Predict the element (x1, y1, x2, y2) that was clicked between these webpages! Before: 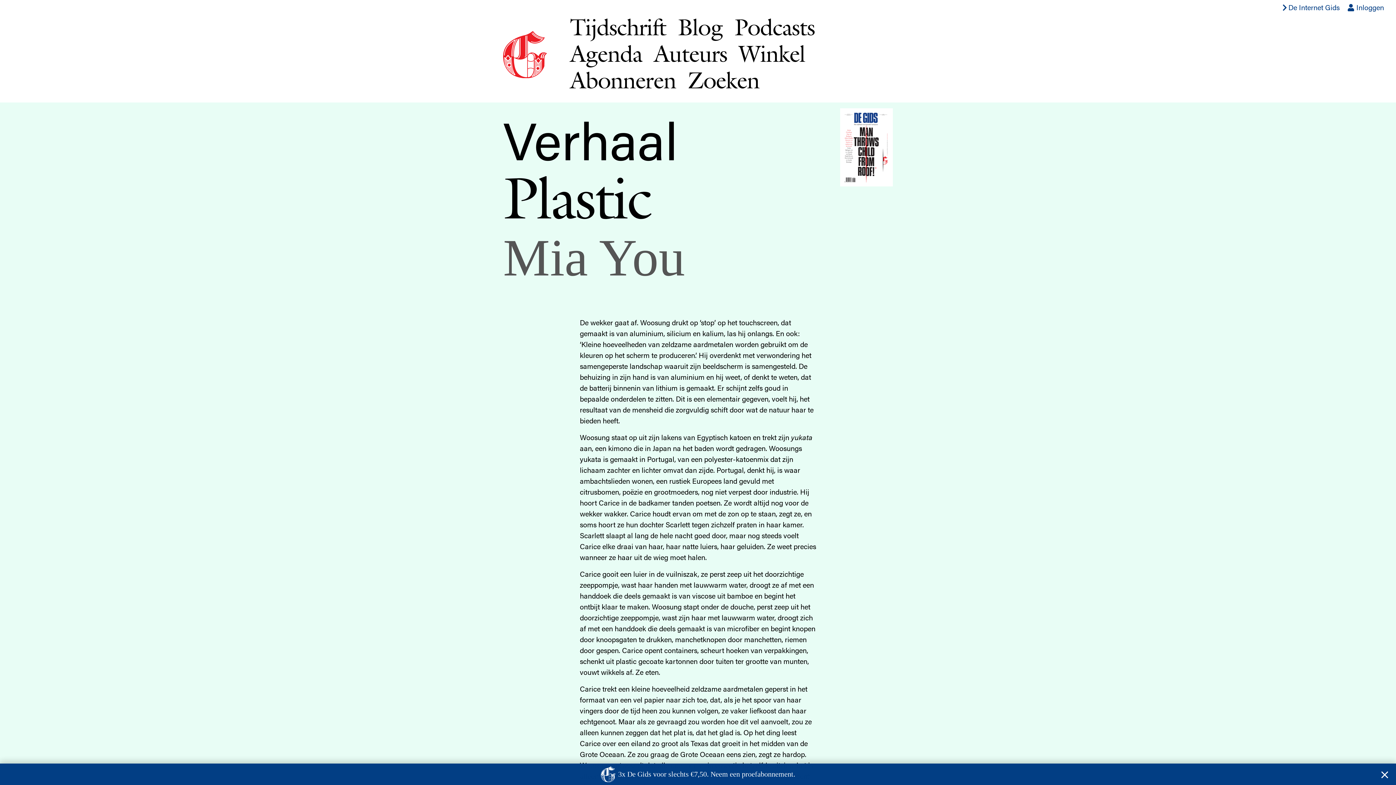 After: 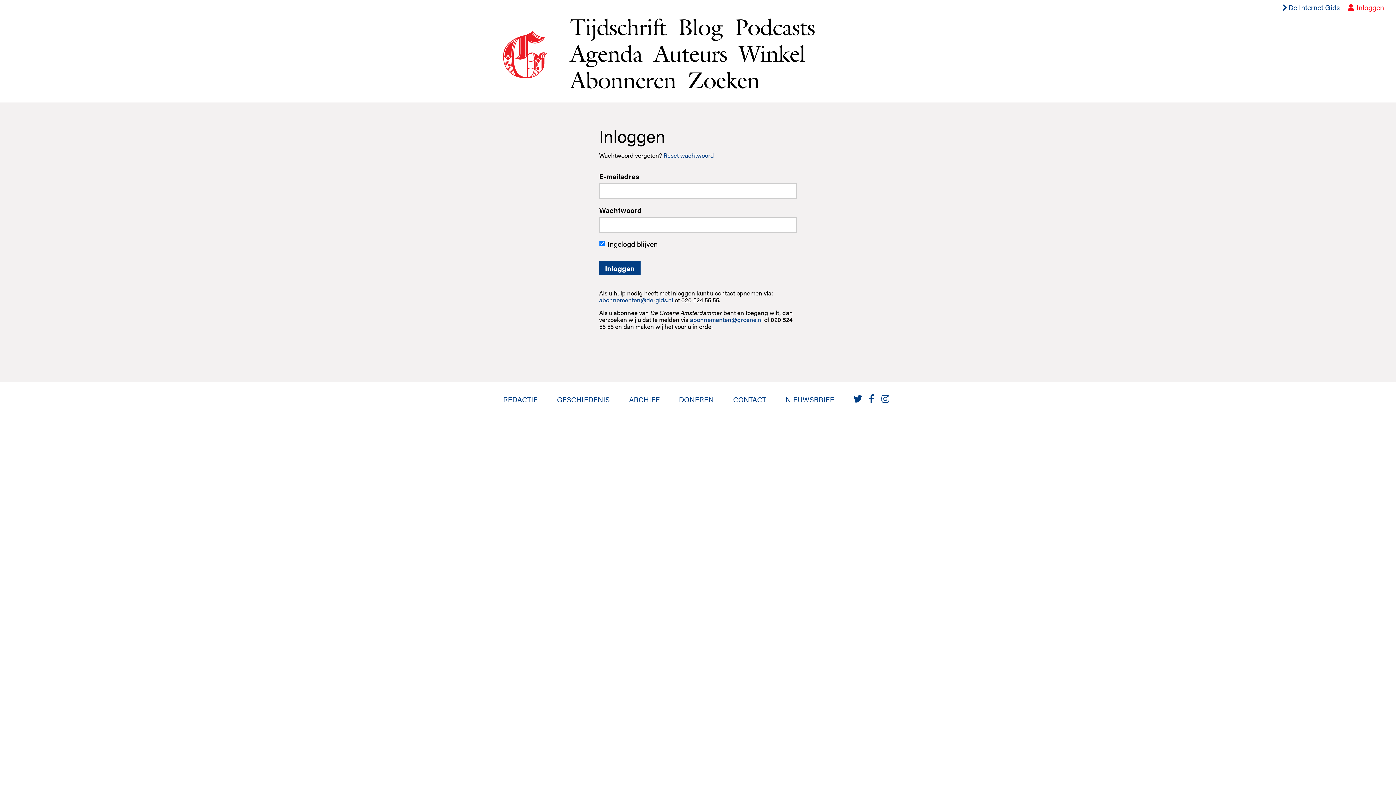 Action: bbox: (1347, 1, 1384, 12) label:  Inloggen